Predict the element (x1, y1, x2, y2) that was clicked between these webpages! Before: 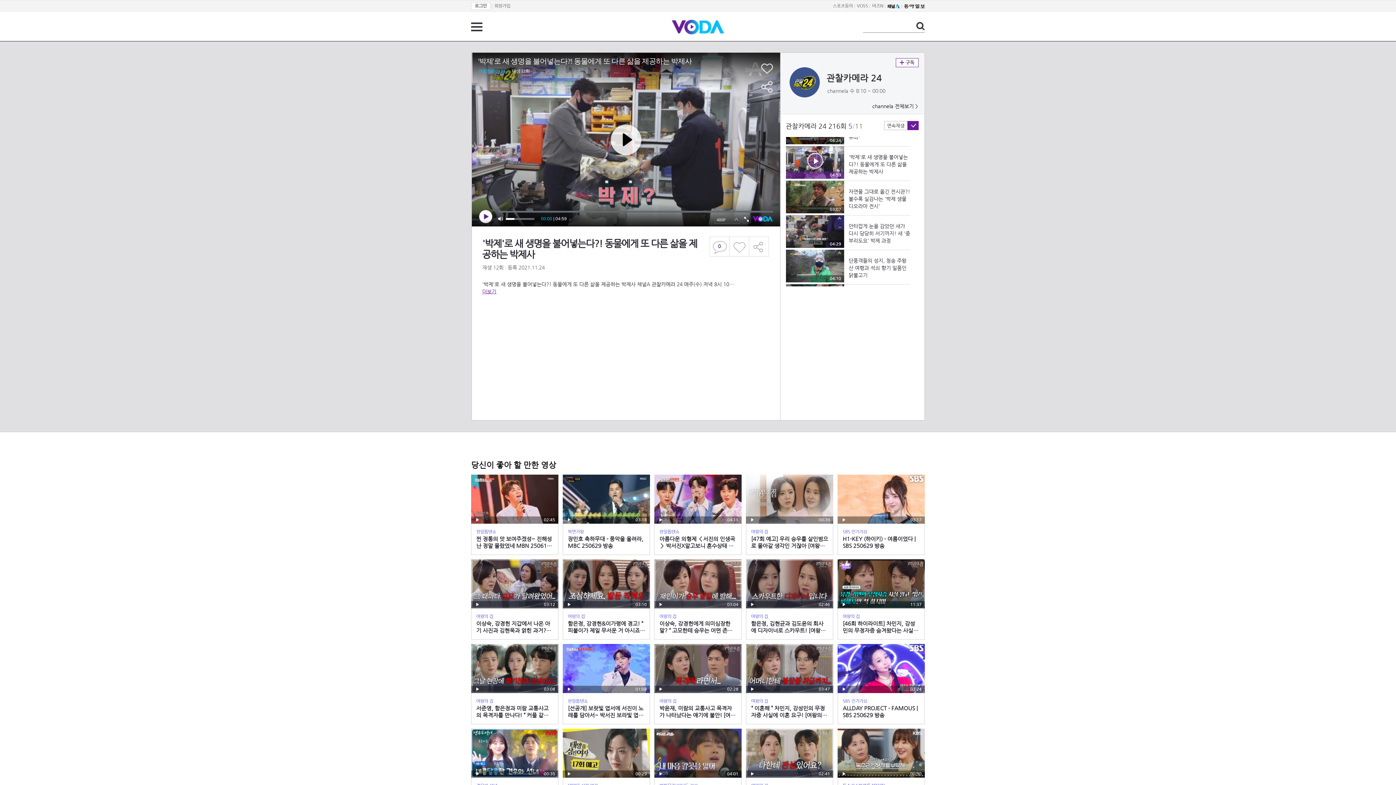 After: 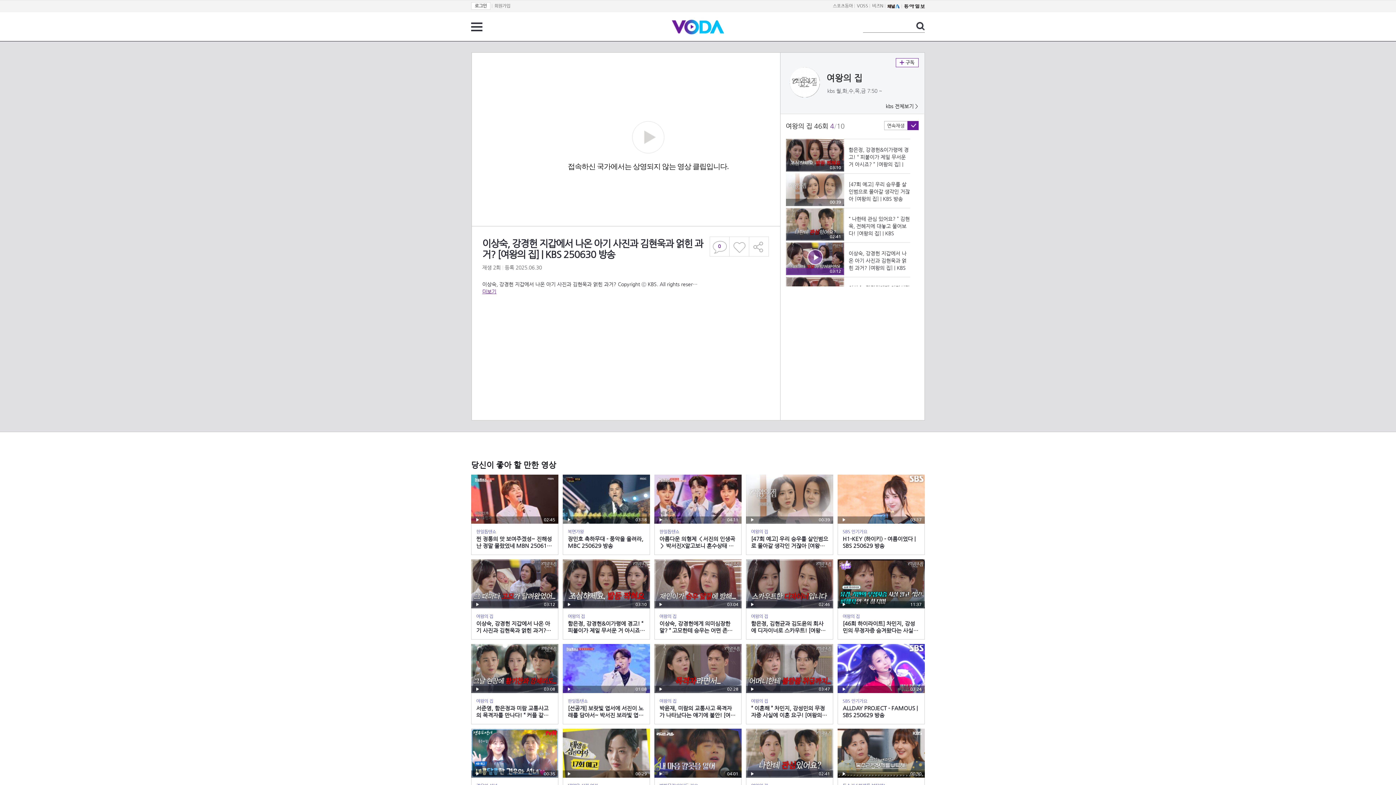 Action: label: 재생
03:12
여왕의 집
이상숙, 강경헌 지갑에서 나온 아기 사진과 김현욱과 얽힌 과거? [여왕의 집] | KBS 250630 방송 bbox: (471, 559, 558, 640)